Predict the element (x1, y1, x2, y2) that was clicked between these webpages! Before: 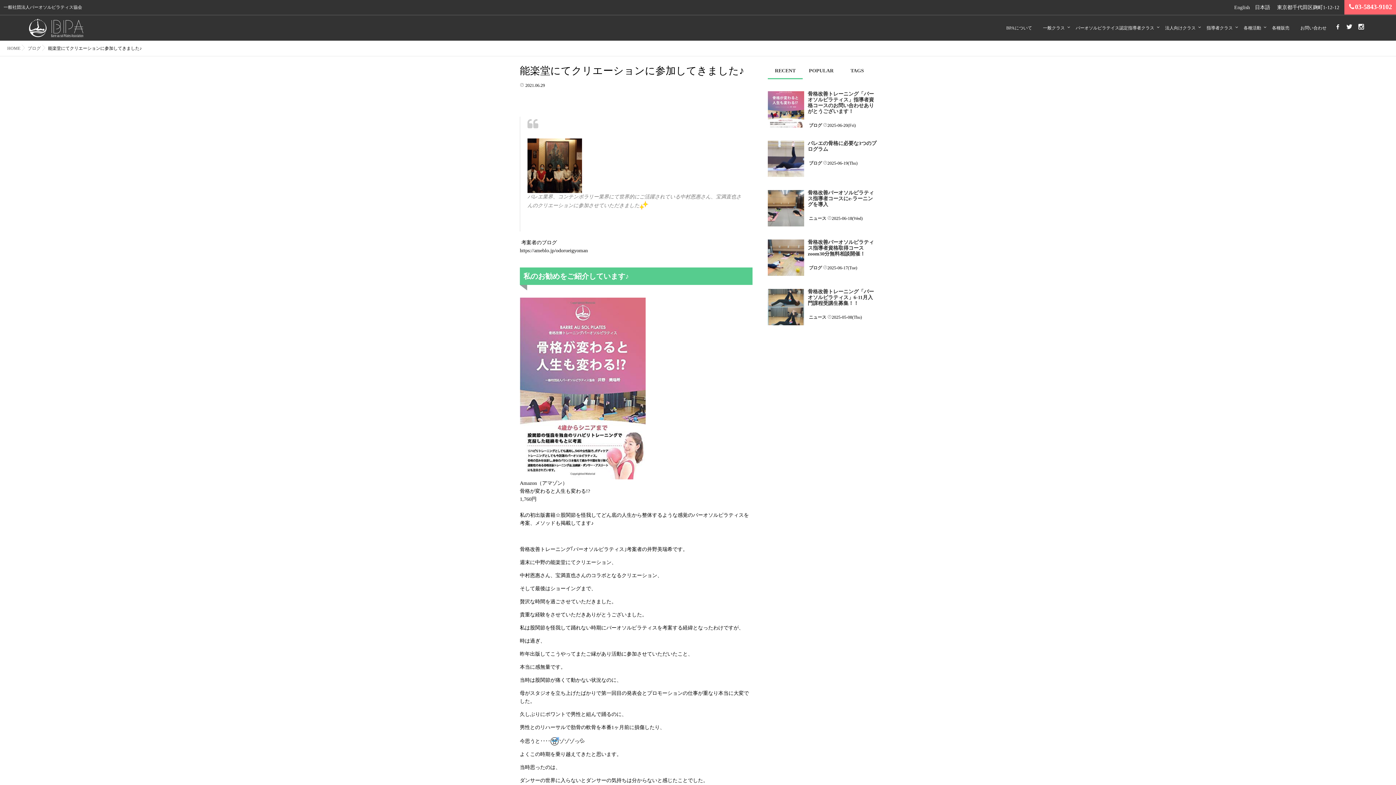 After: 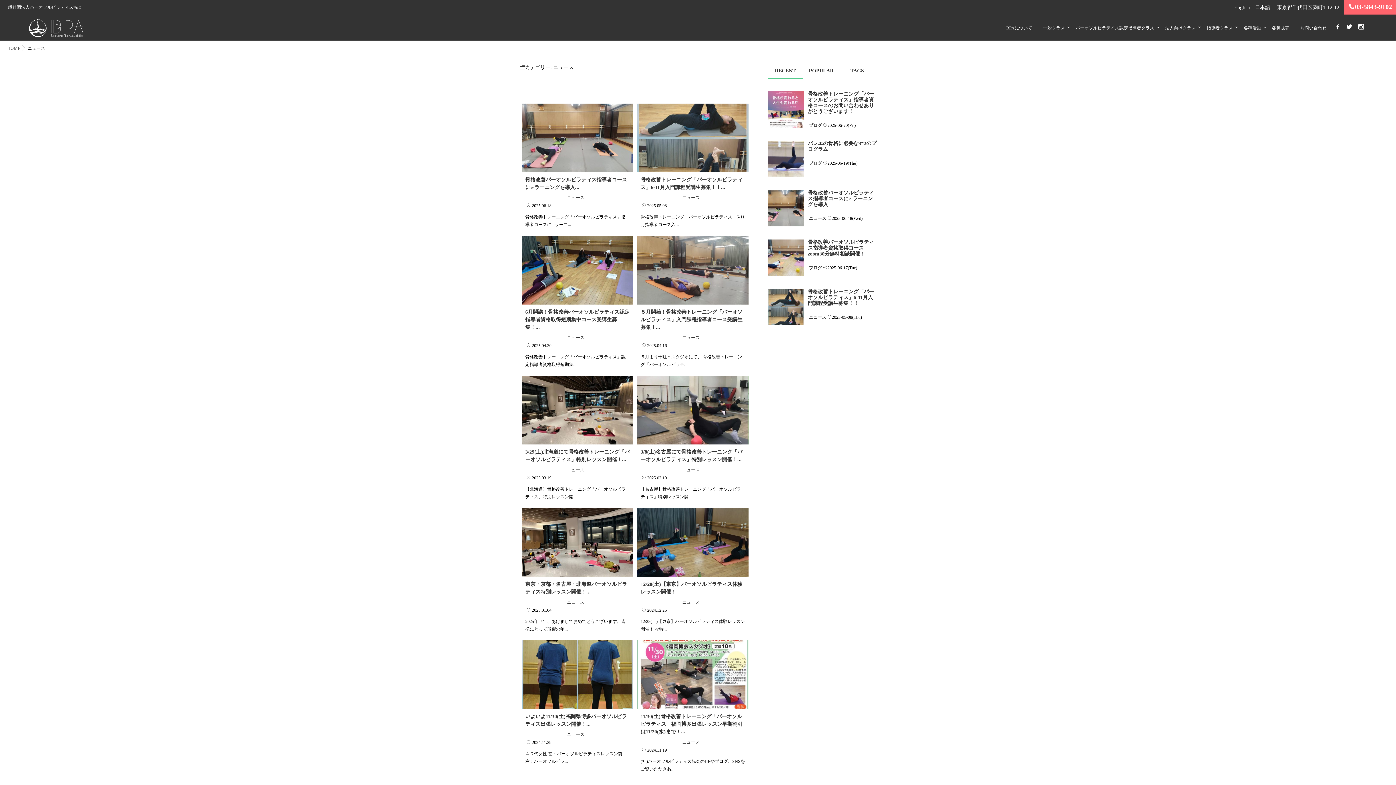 Action: label: ニュース bbox: (808, 214, 827, 222)